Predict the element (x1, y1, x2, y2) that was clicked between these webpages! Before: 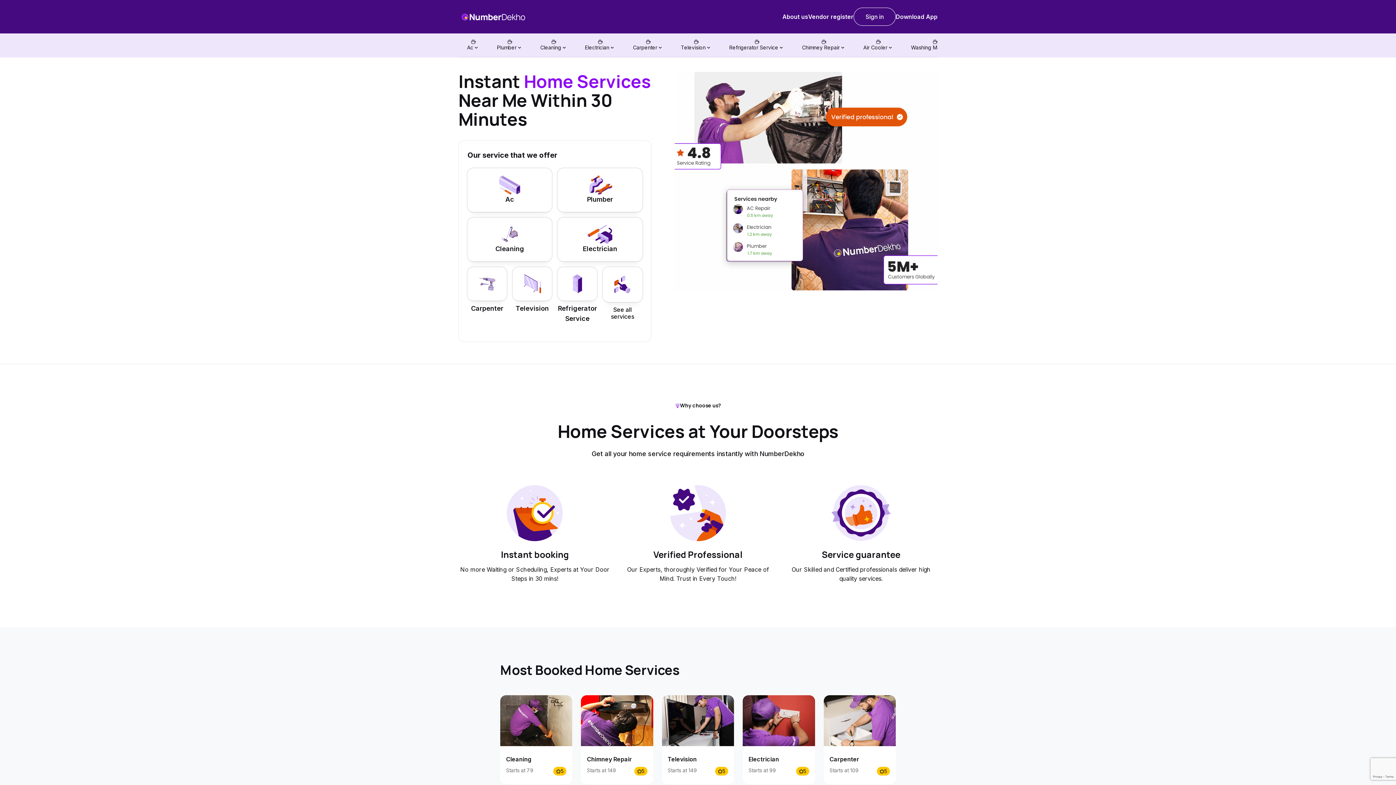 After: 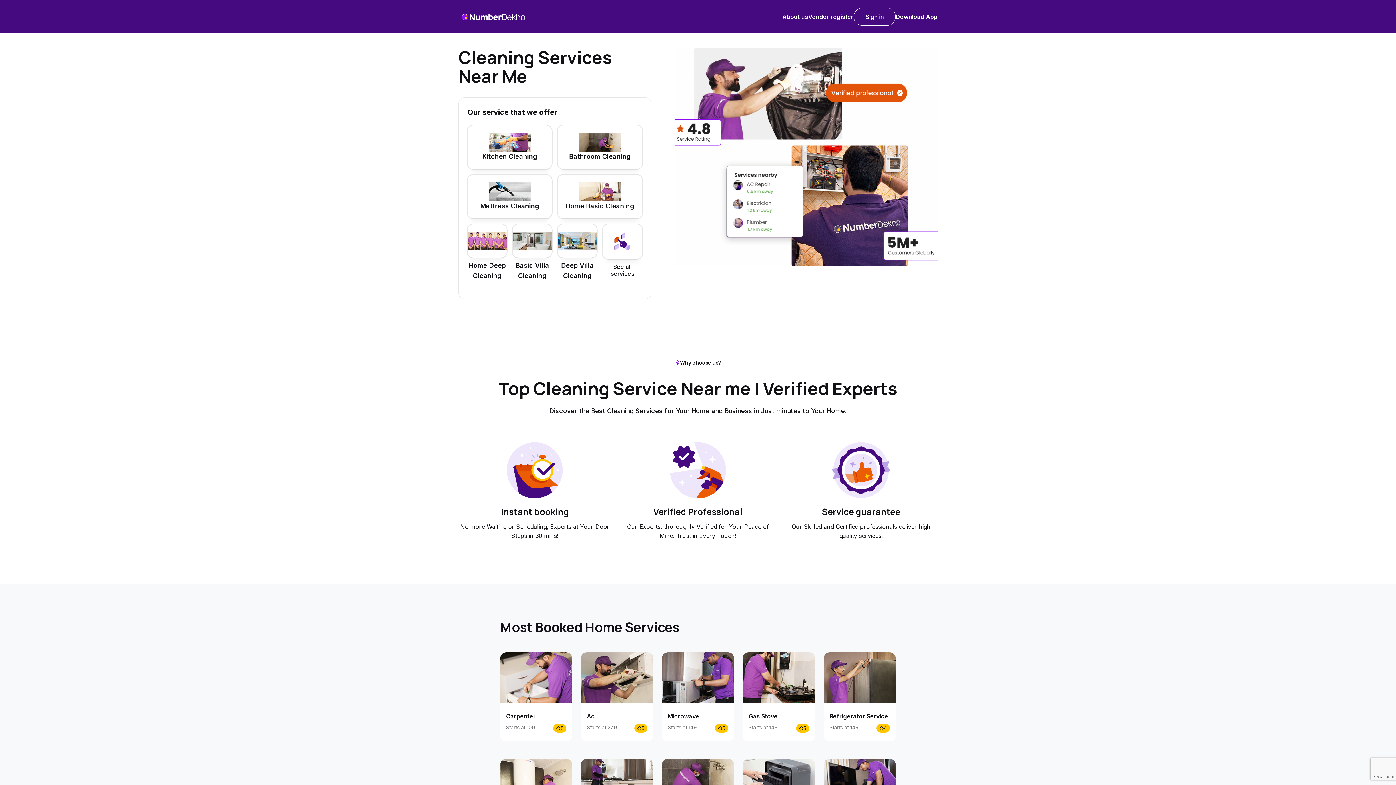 Action: label: Cleaning

Starts at 79
5 bbox: (500, 695, 572, 784)